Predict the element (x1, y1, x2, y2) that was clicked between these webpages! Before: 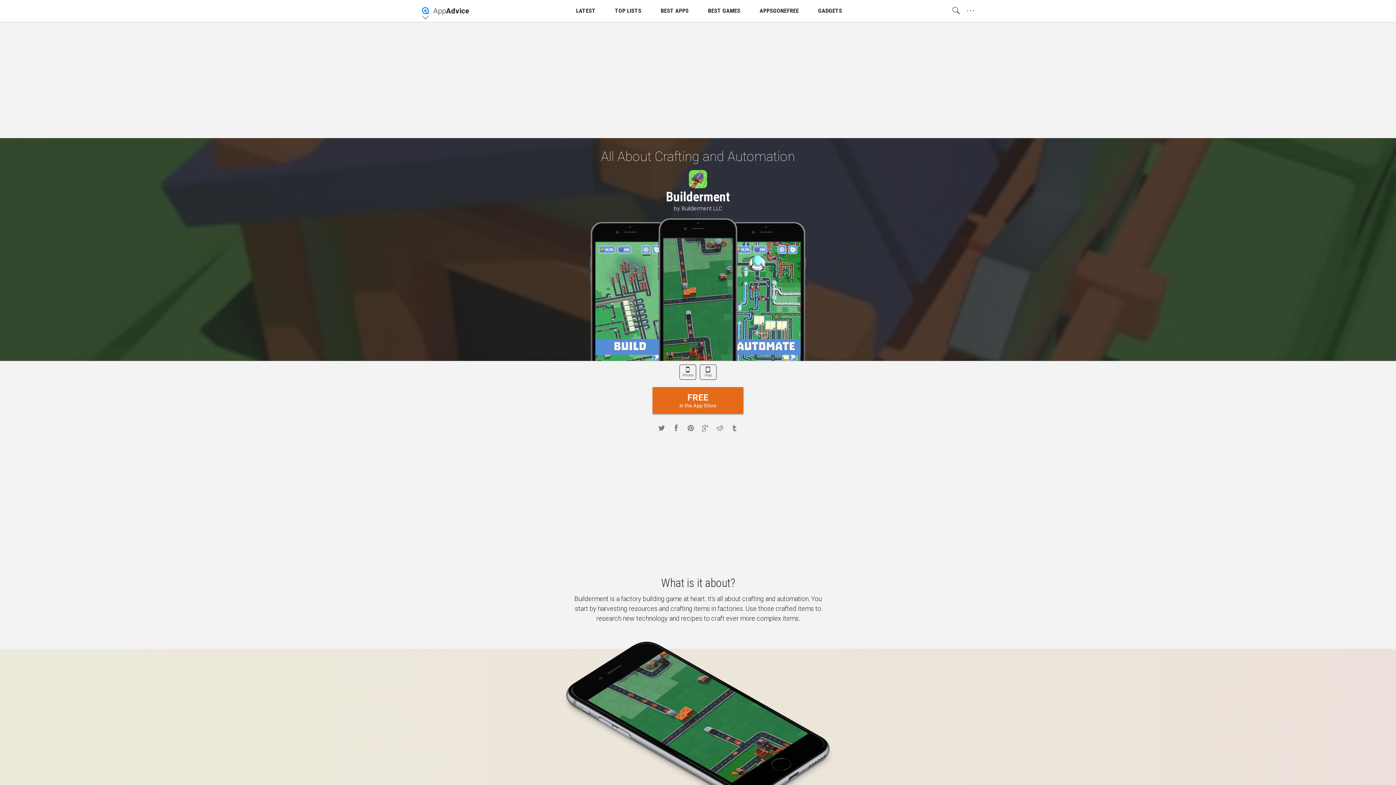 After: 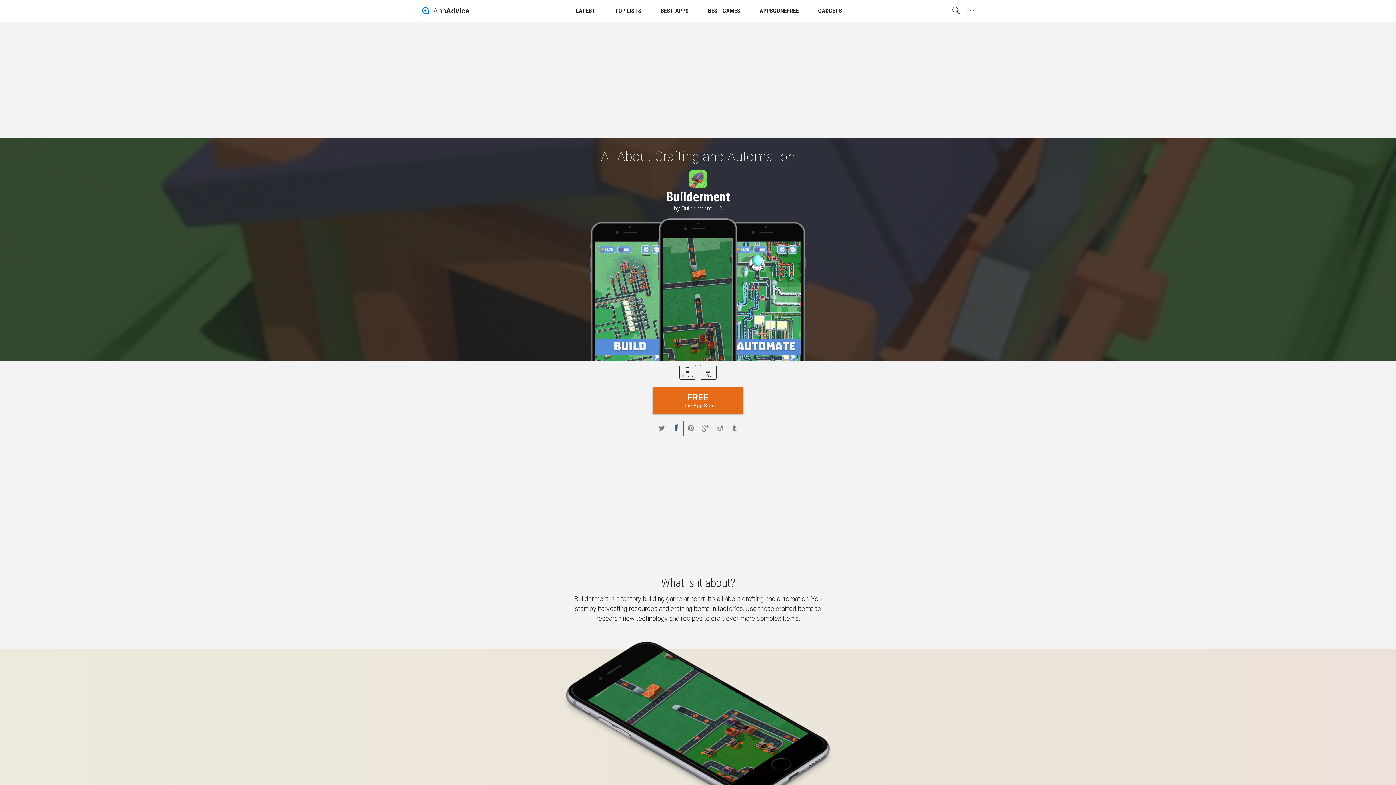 Action: bbox: (669, 421, 683, 435)